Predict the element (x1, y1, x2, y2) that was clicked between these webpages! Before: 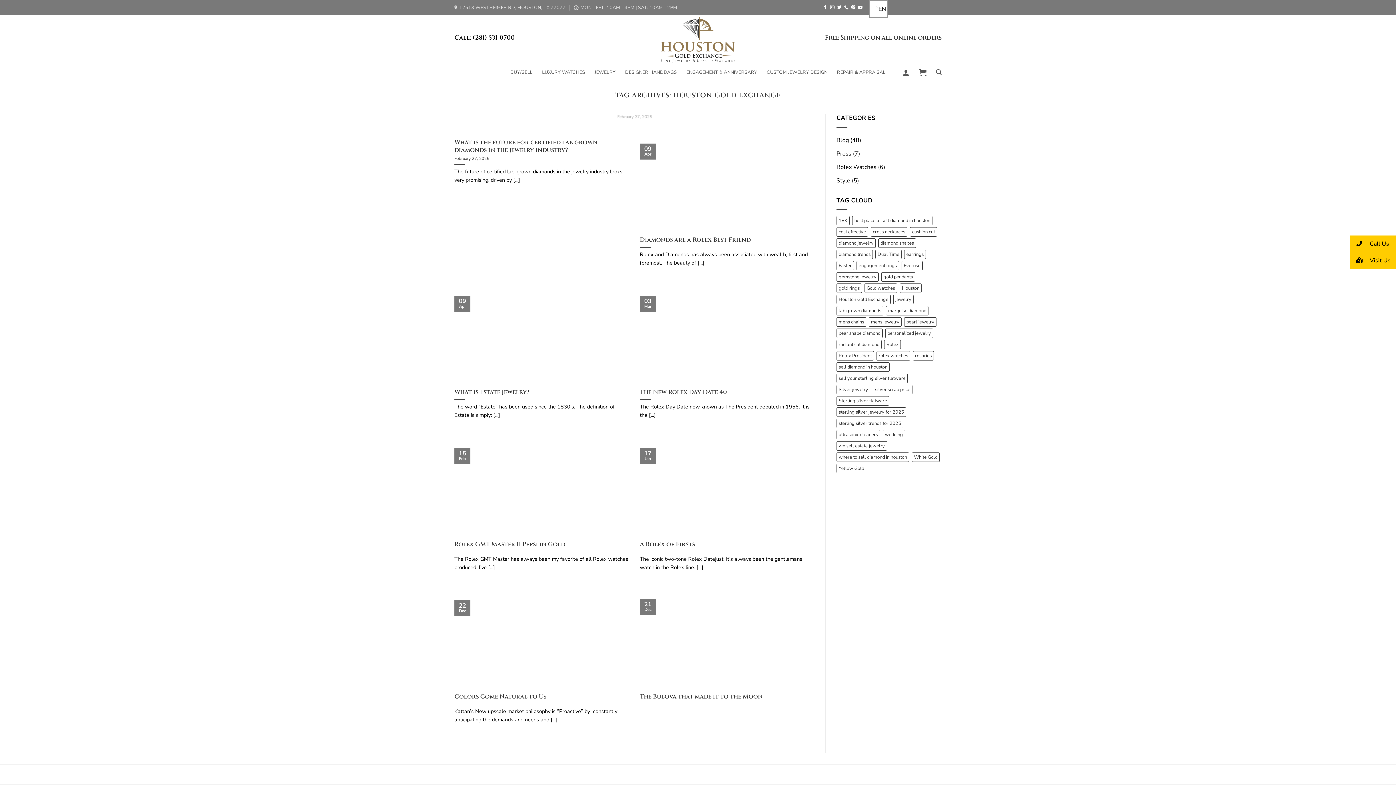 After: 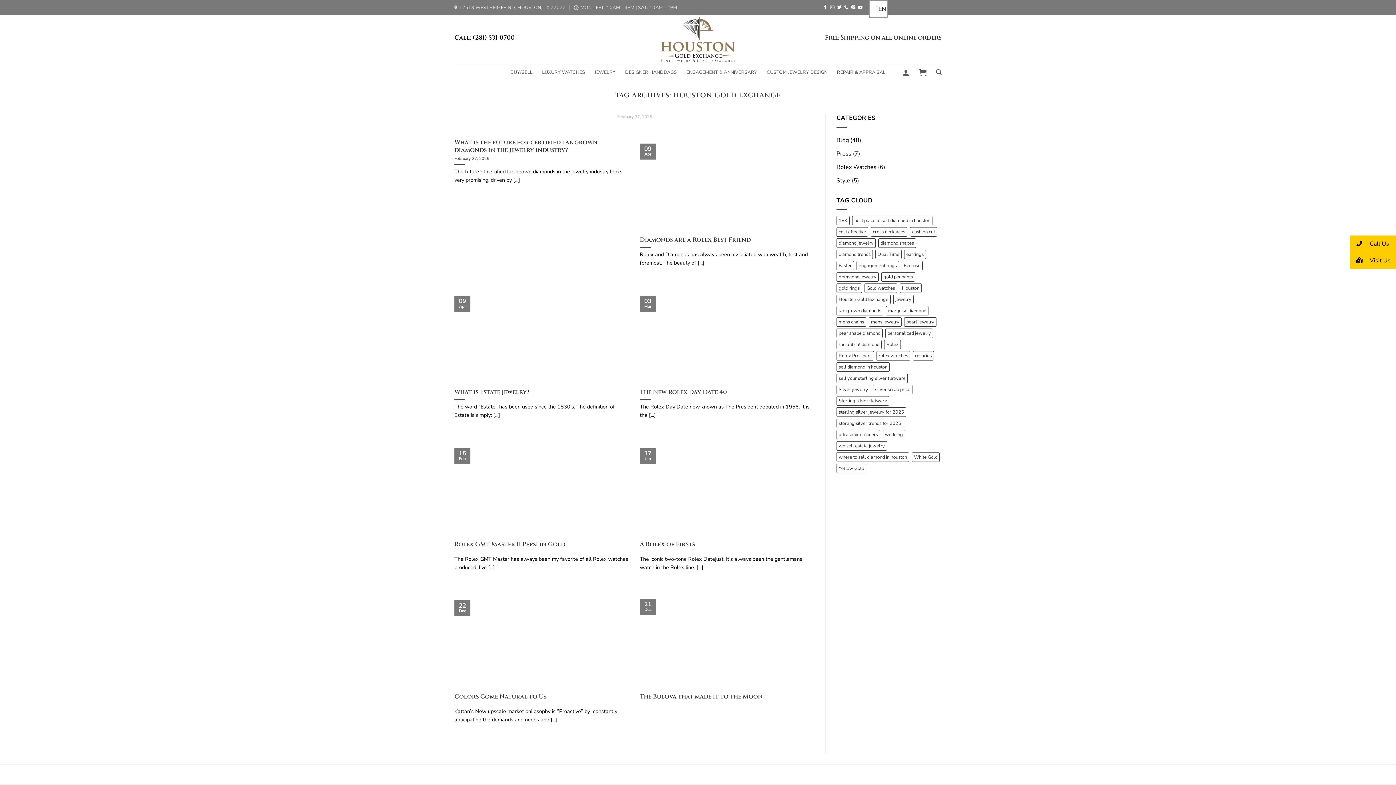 Action: bbox: (830, 5, 834, 10) label: Follow on Instagram